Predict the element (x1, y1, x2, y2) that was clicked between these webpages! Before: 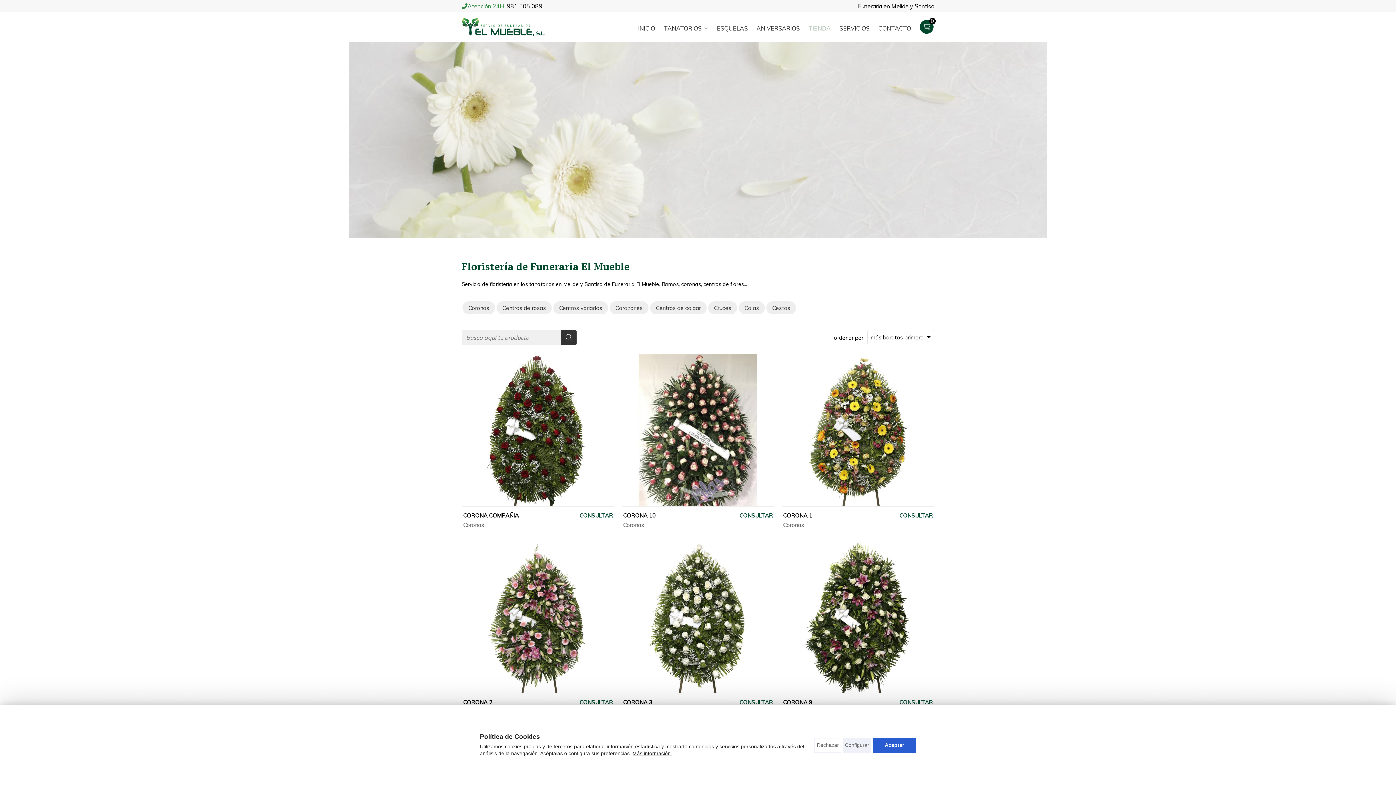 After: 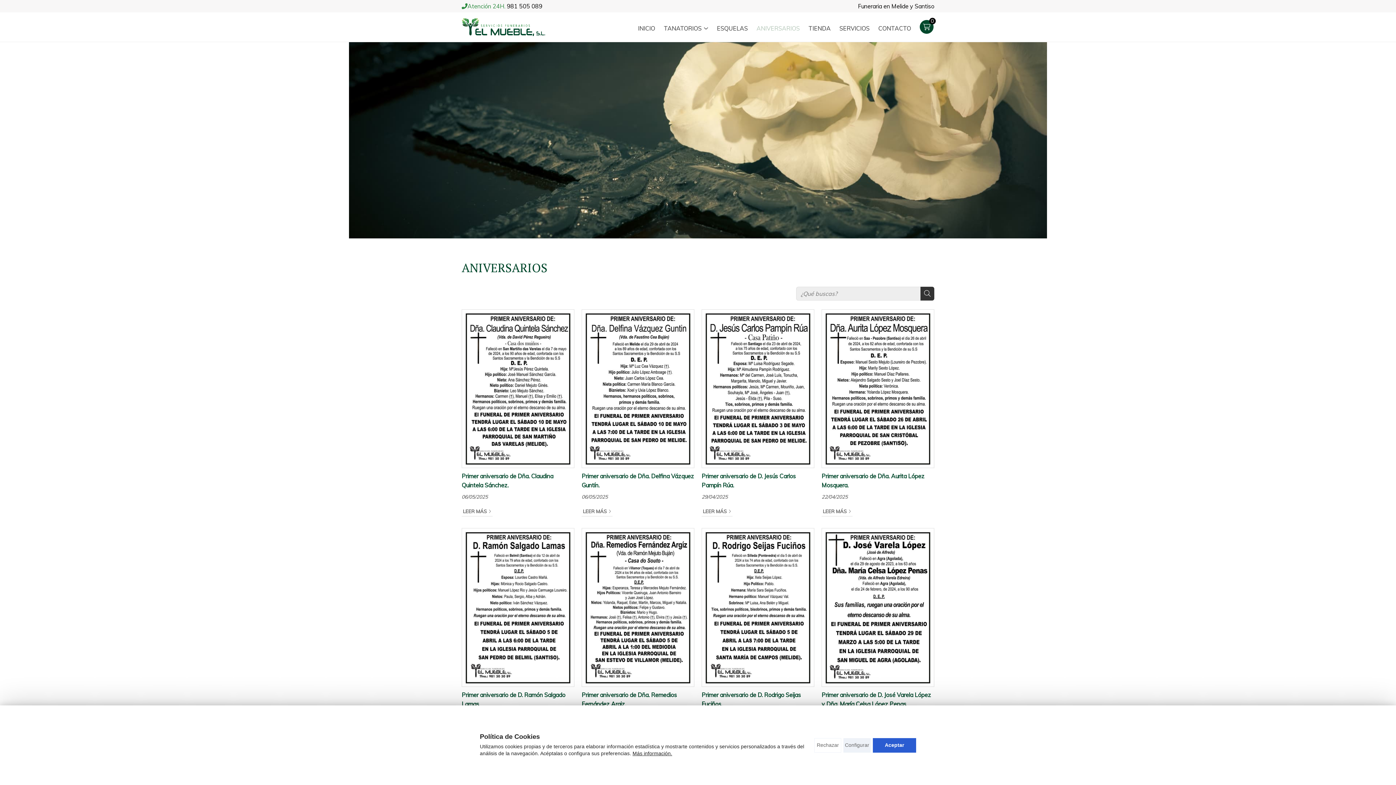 Action: bbox: (756, 25, 800, 31) label: ANIVERSARIOS